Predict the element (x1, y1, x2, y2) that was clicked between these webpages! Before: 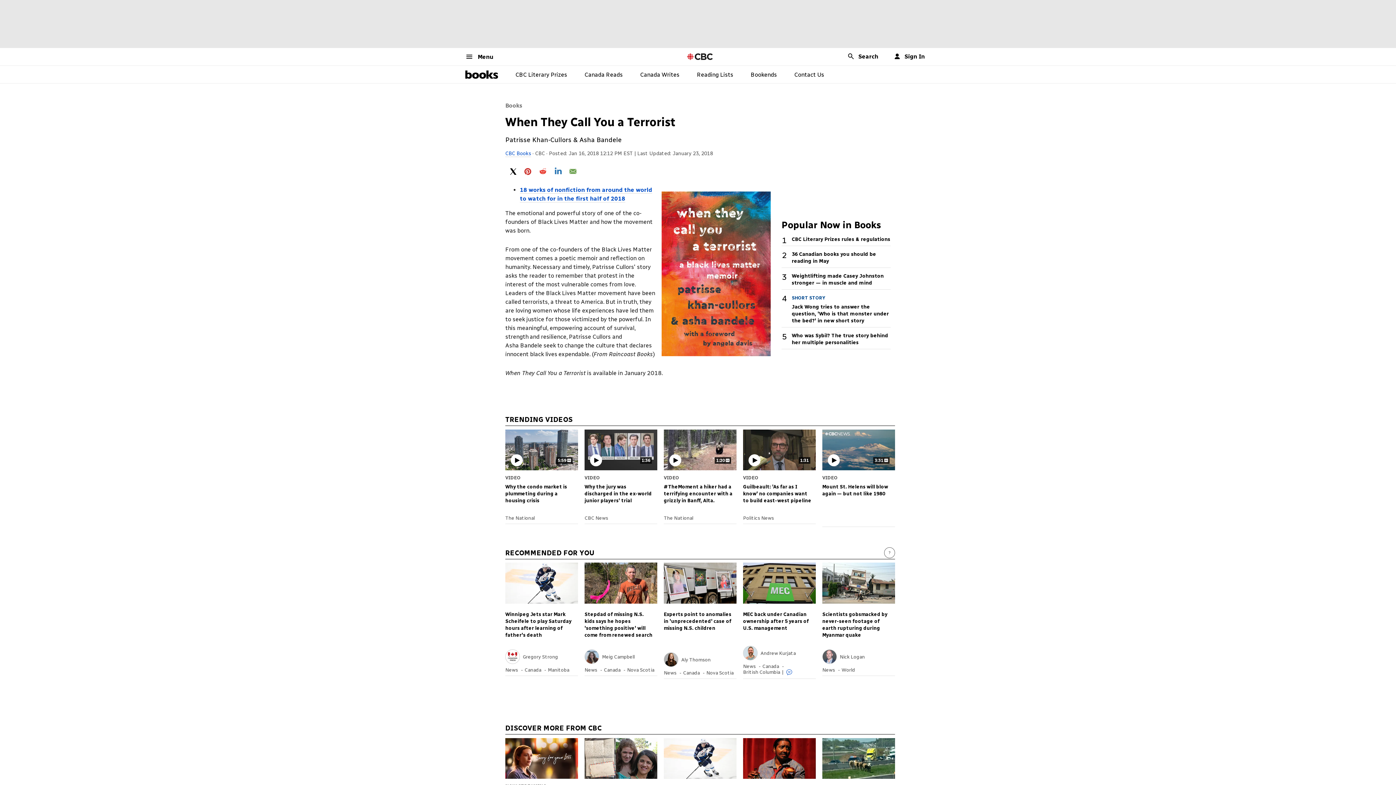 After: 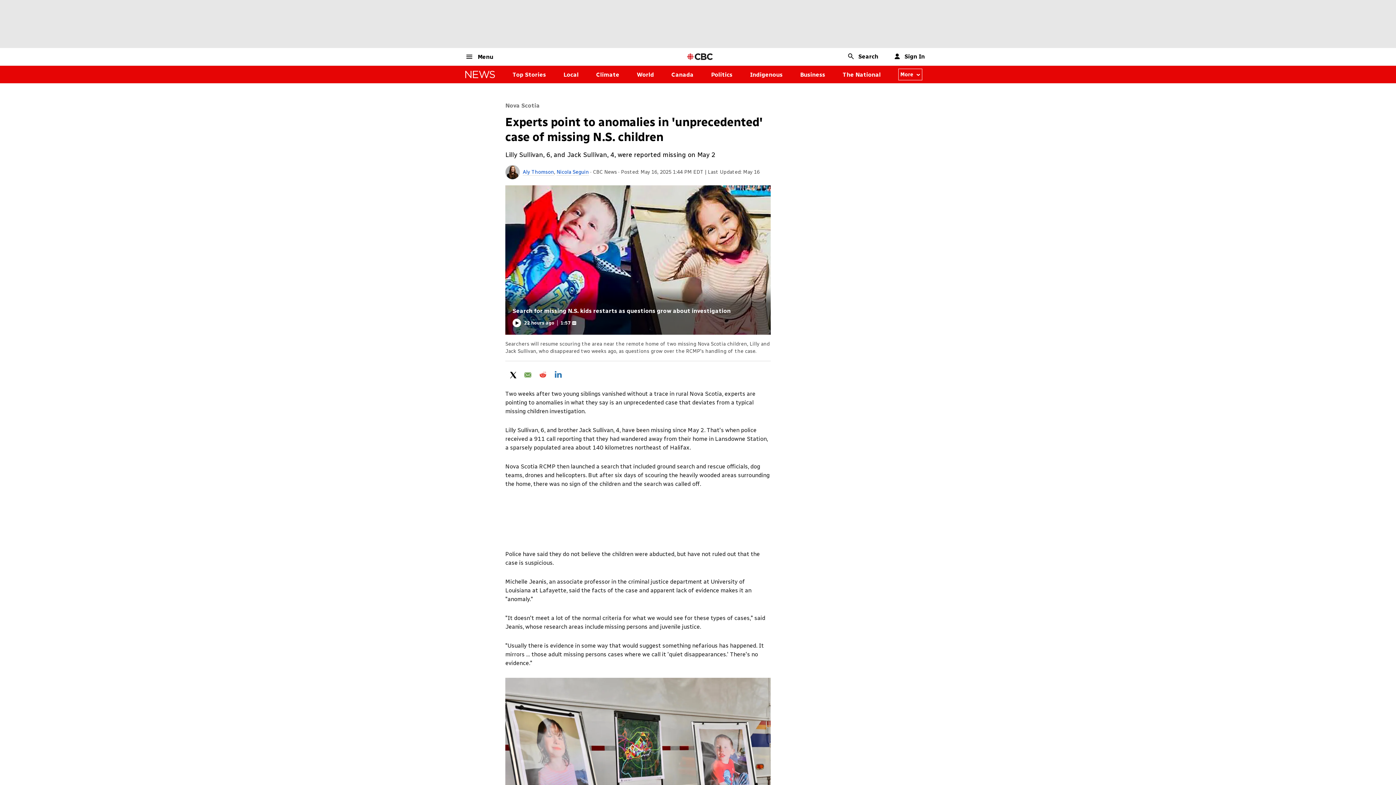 Action: bbox: (664, 562, 736, 679) label: Experts point to anomalies in 'unprecedented' case of missing N.S. children
Aly Thomson
News -
Canada -
Nova Scotia